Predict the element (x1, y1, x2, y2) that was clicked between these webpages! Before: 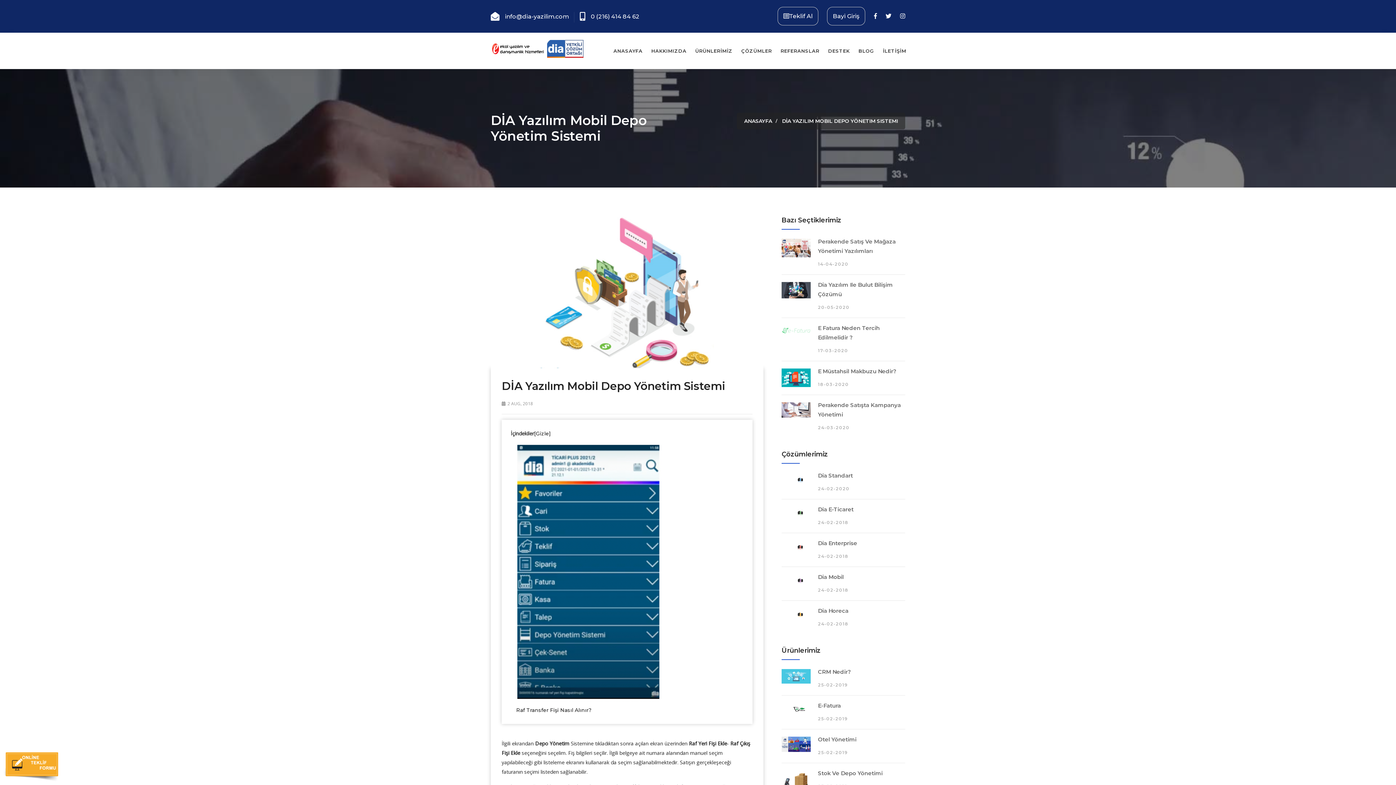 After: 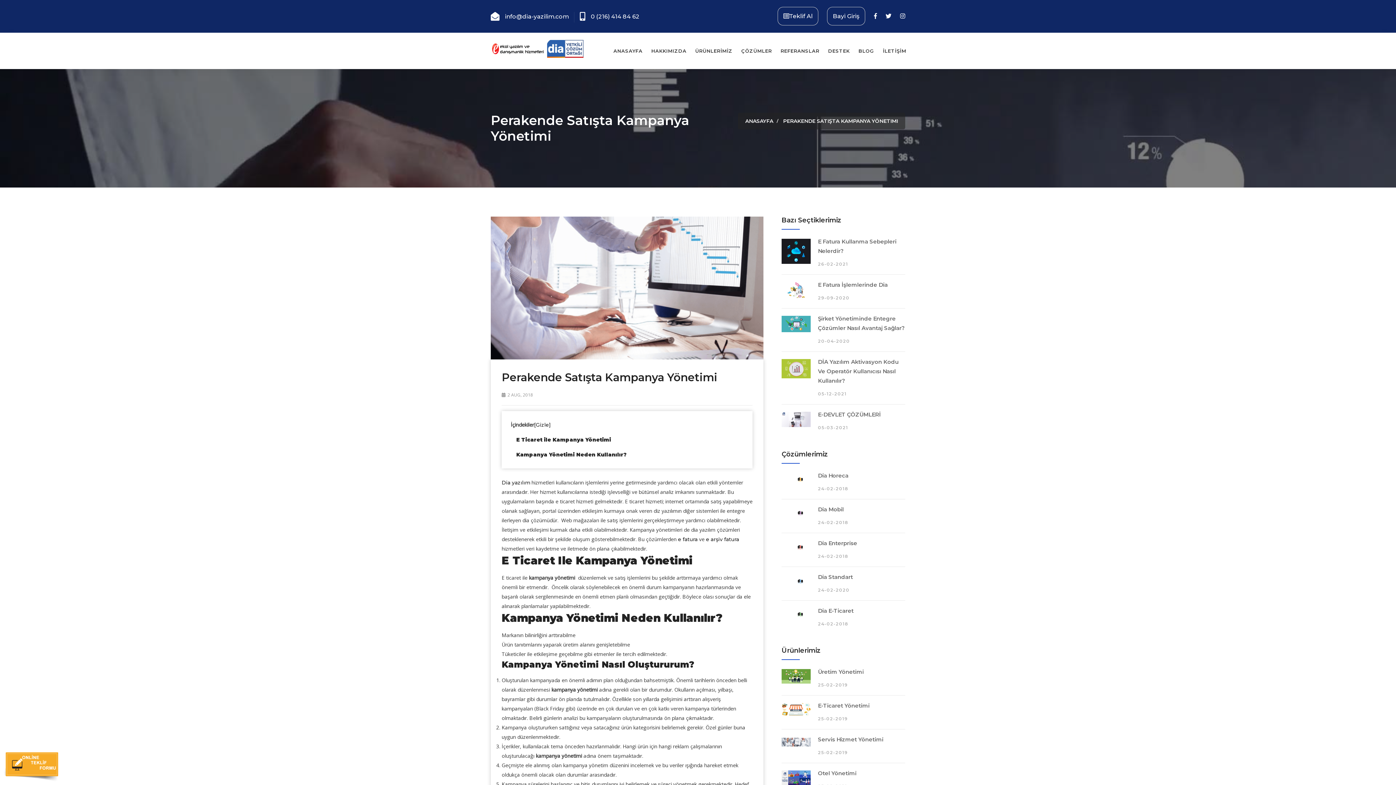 Action: bbox: (818, 400, 905, 419) label: Perakende Satışta Kampanya Yönetimi